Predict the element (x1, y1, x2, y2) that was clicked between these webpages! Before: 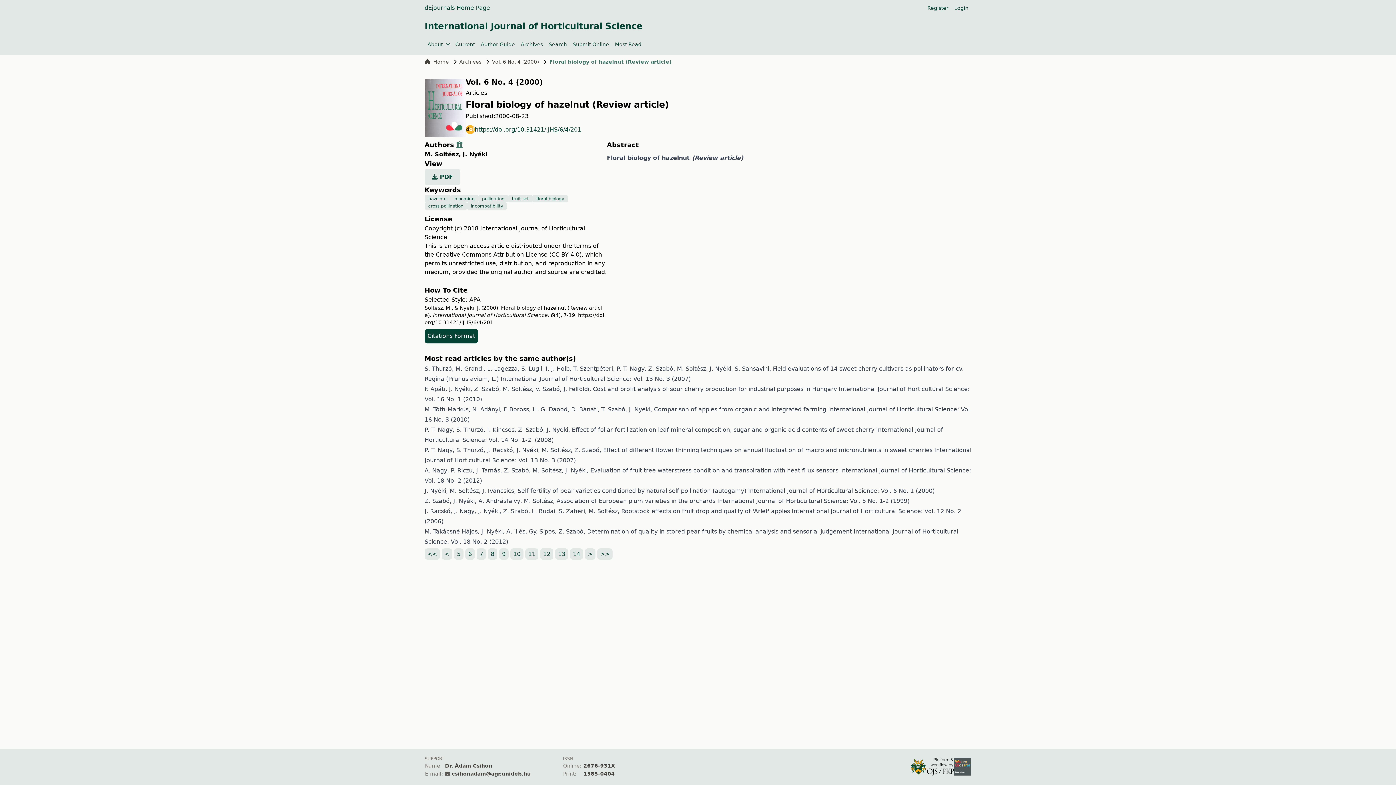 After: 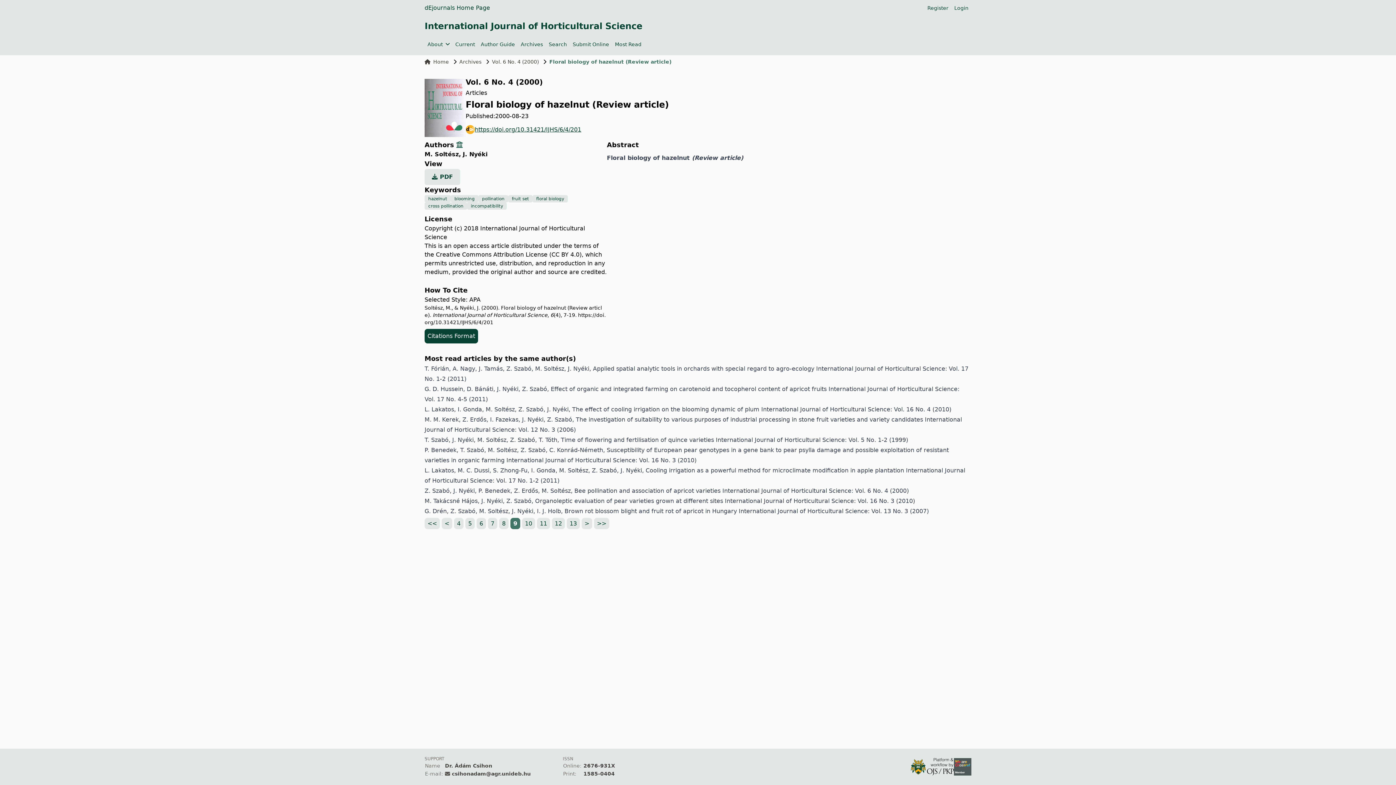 Action: label: < bbox: (441, 548, 452, 560)